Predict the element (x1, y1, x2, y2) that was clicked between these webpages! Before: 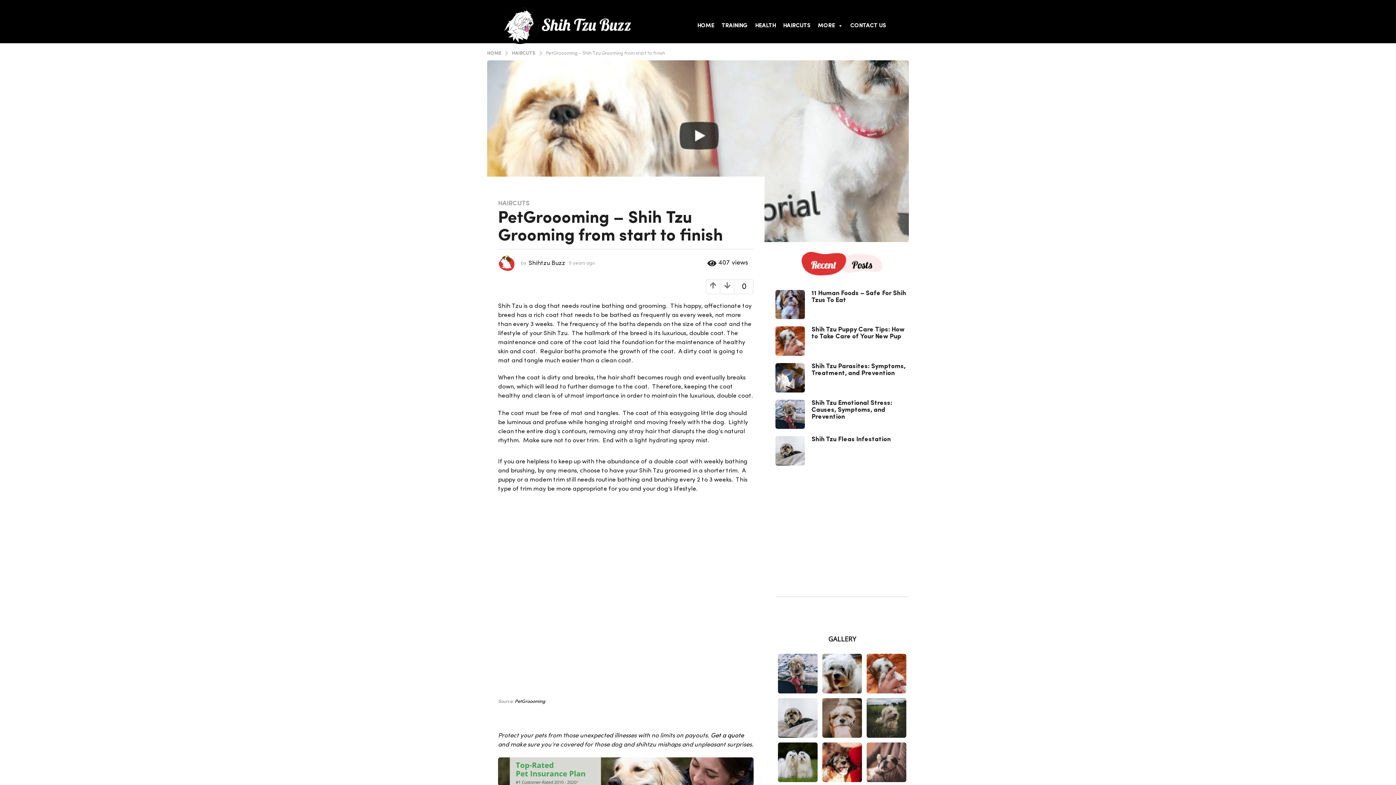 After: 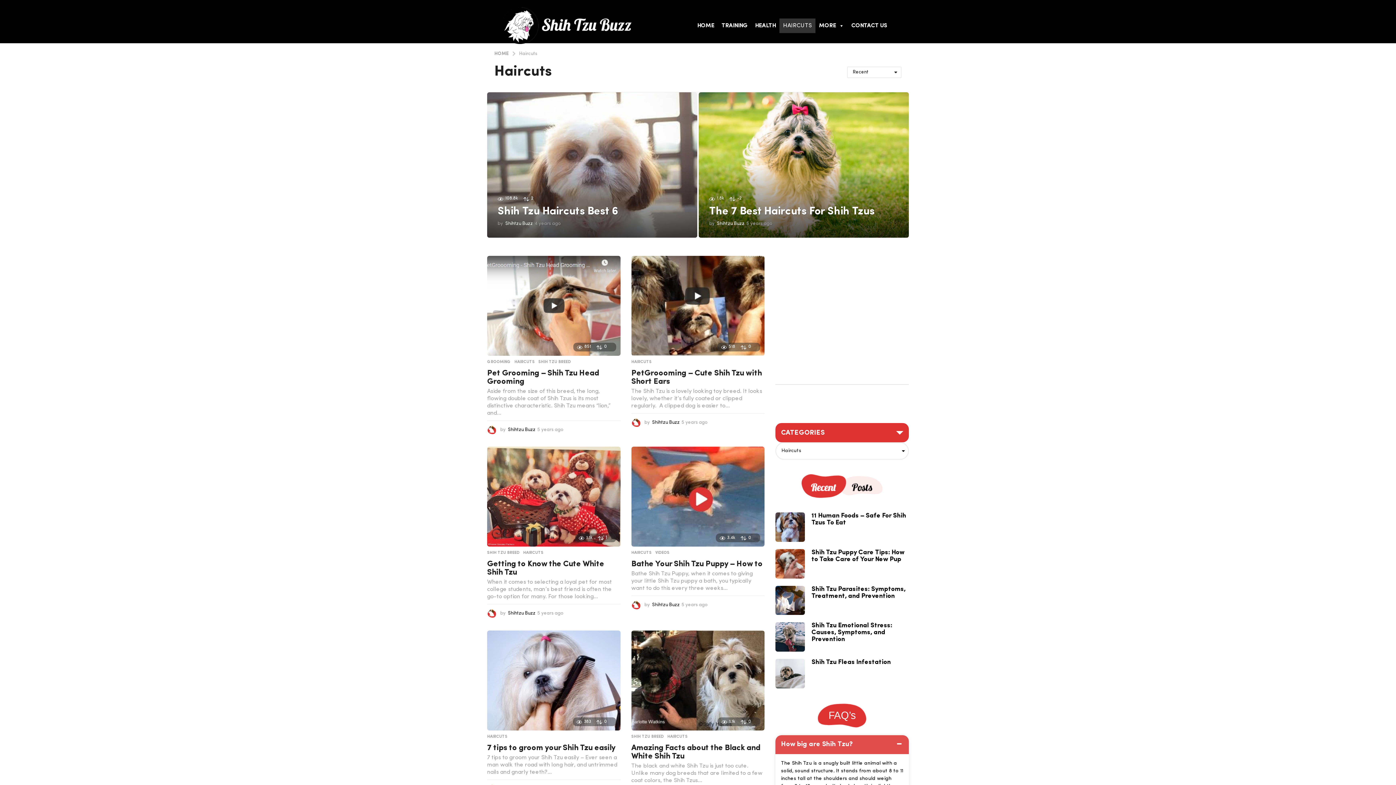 Action: label: HAIRCUTS  bbox: (512, 50, 536, 55)